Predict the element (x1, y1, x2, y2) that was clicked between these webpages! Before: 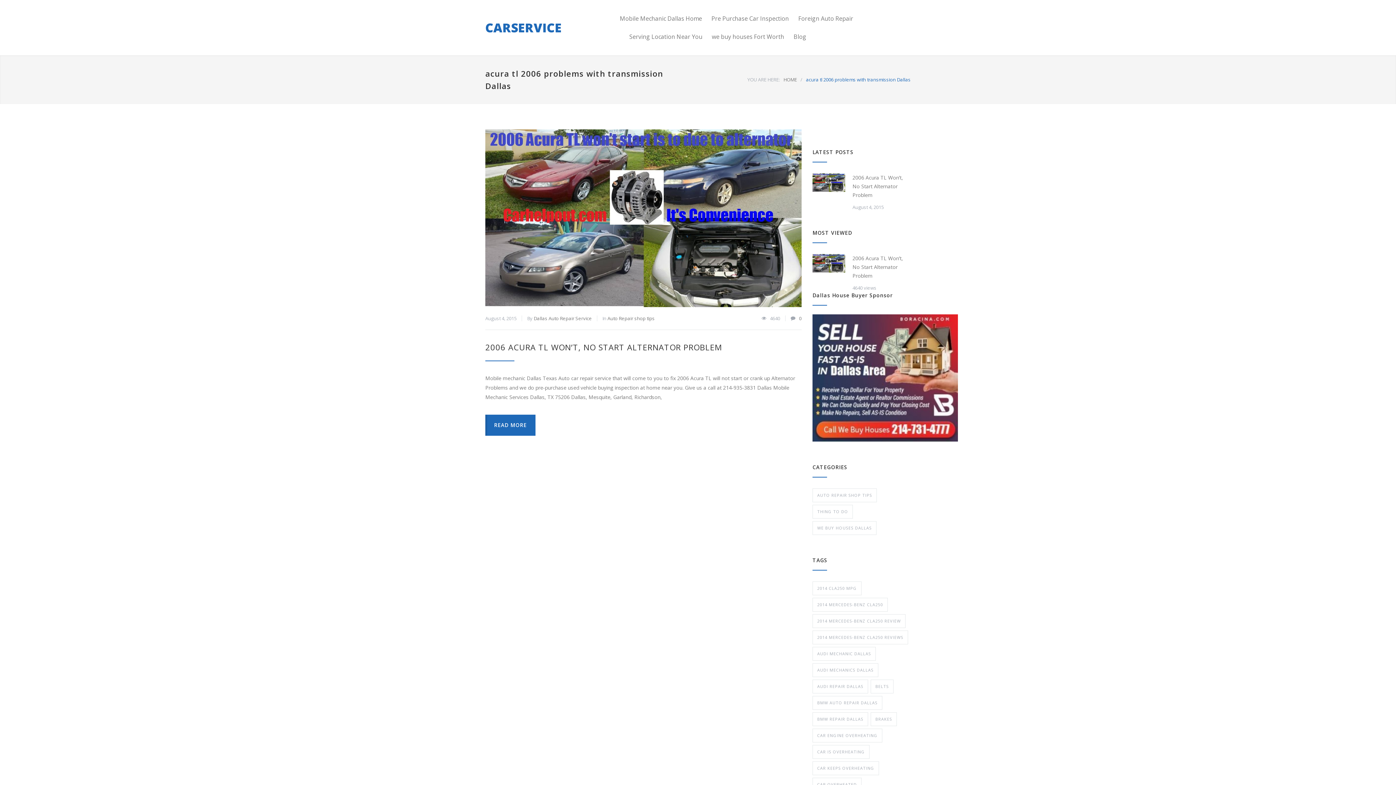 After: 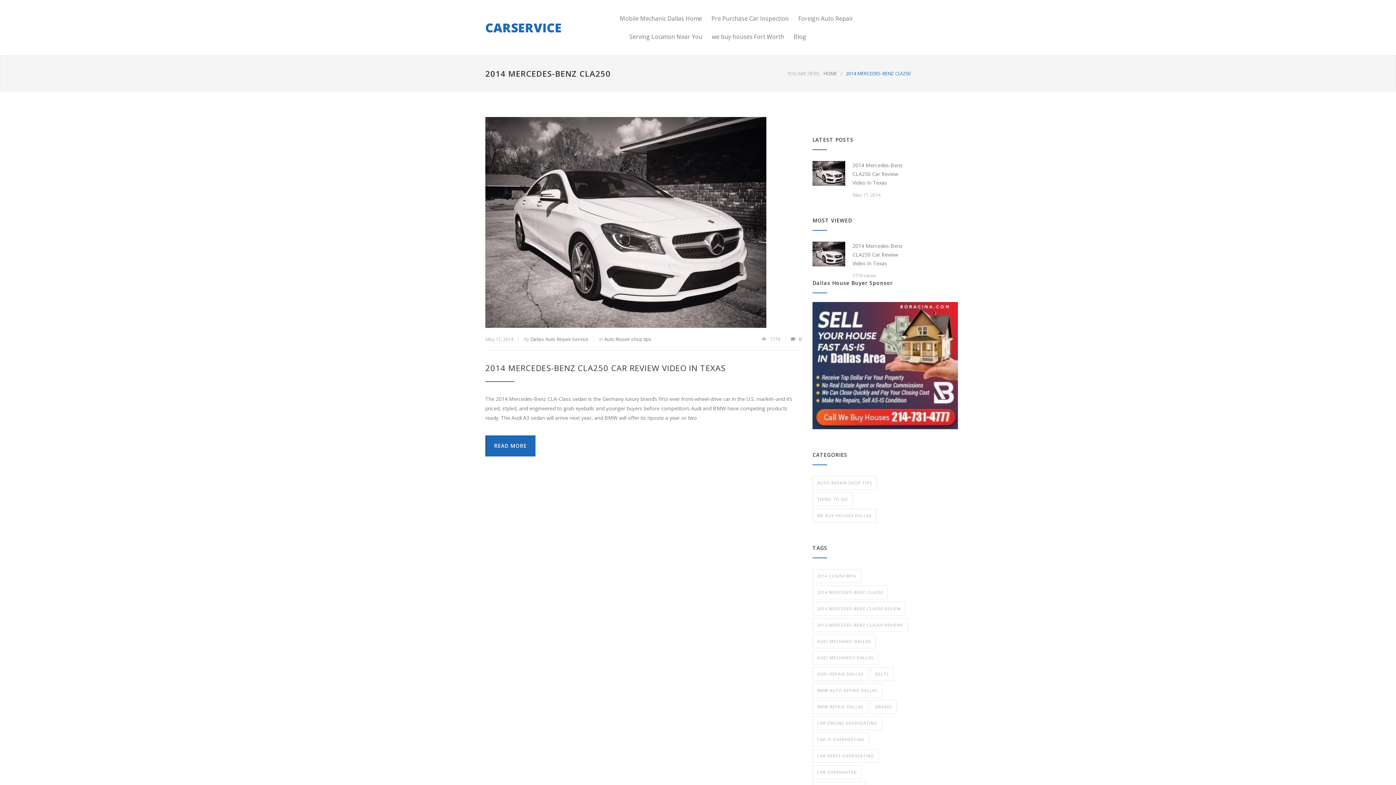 Action: label: 2014 MERCEDES-BENZ CLA250 (1 item) bbox: (812, 598, 888, 612)